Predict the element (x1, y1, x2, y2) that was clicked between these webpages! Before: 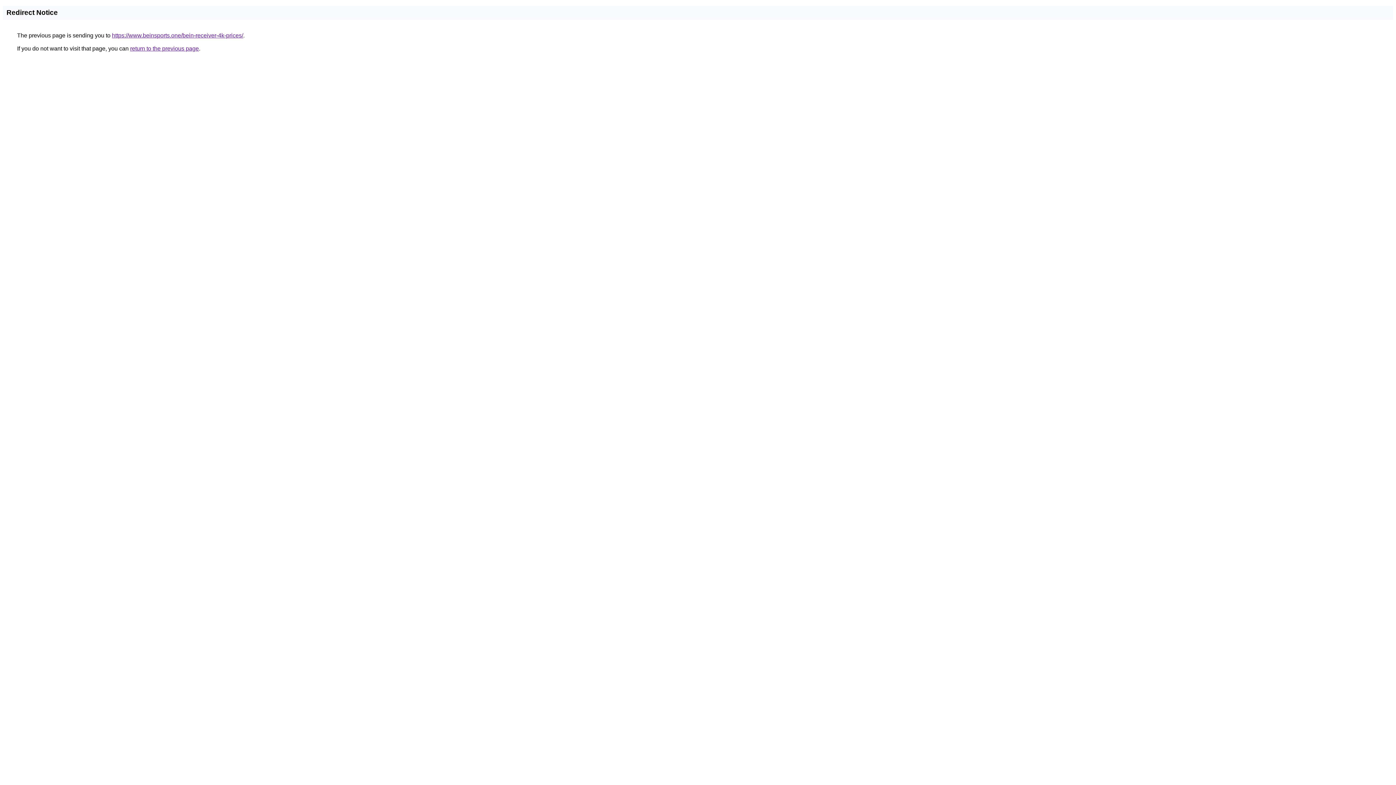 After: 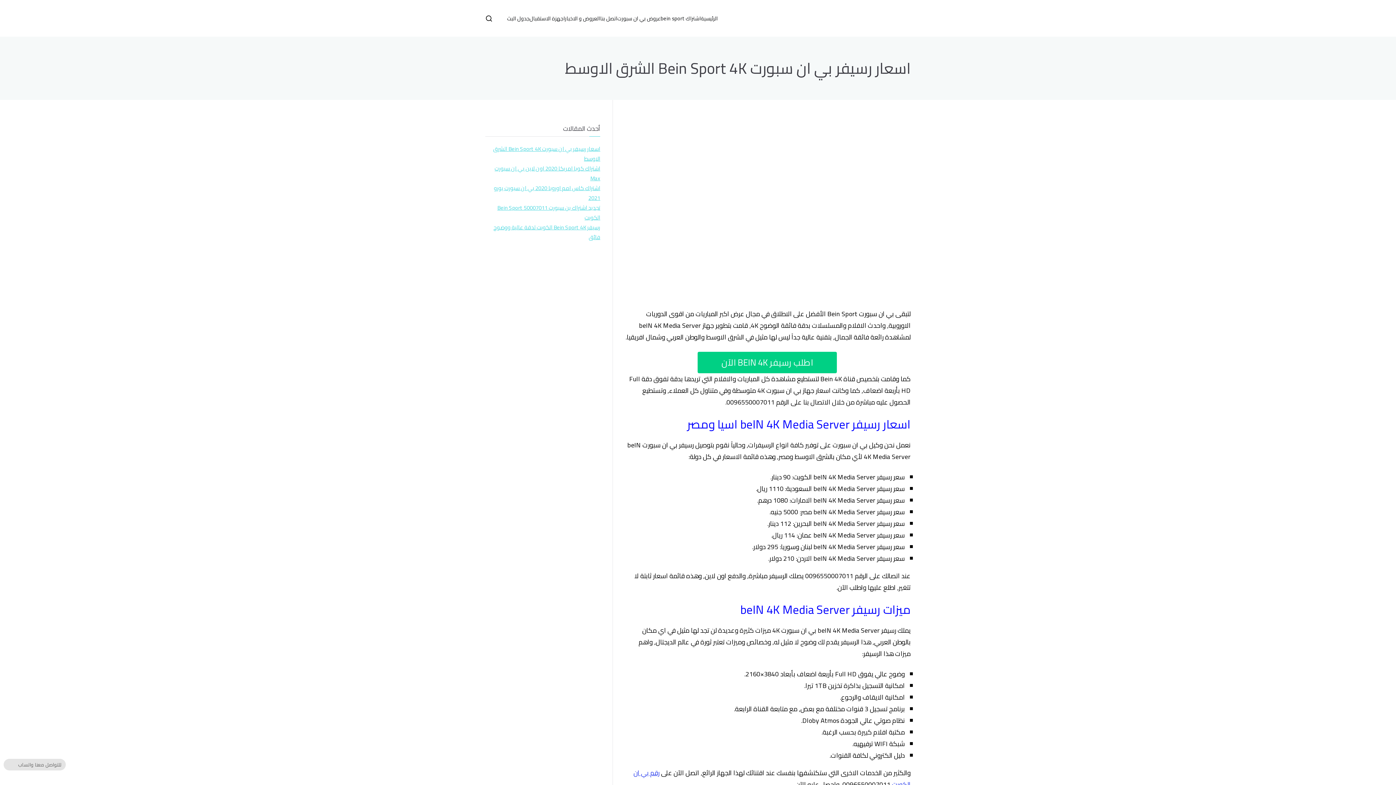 Action: bbox: (112, 32, 243, 38) label: https://www.beinsports.one/bein-receiver-4k-prices/